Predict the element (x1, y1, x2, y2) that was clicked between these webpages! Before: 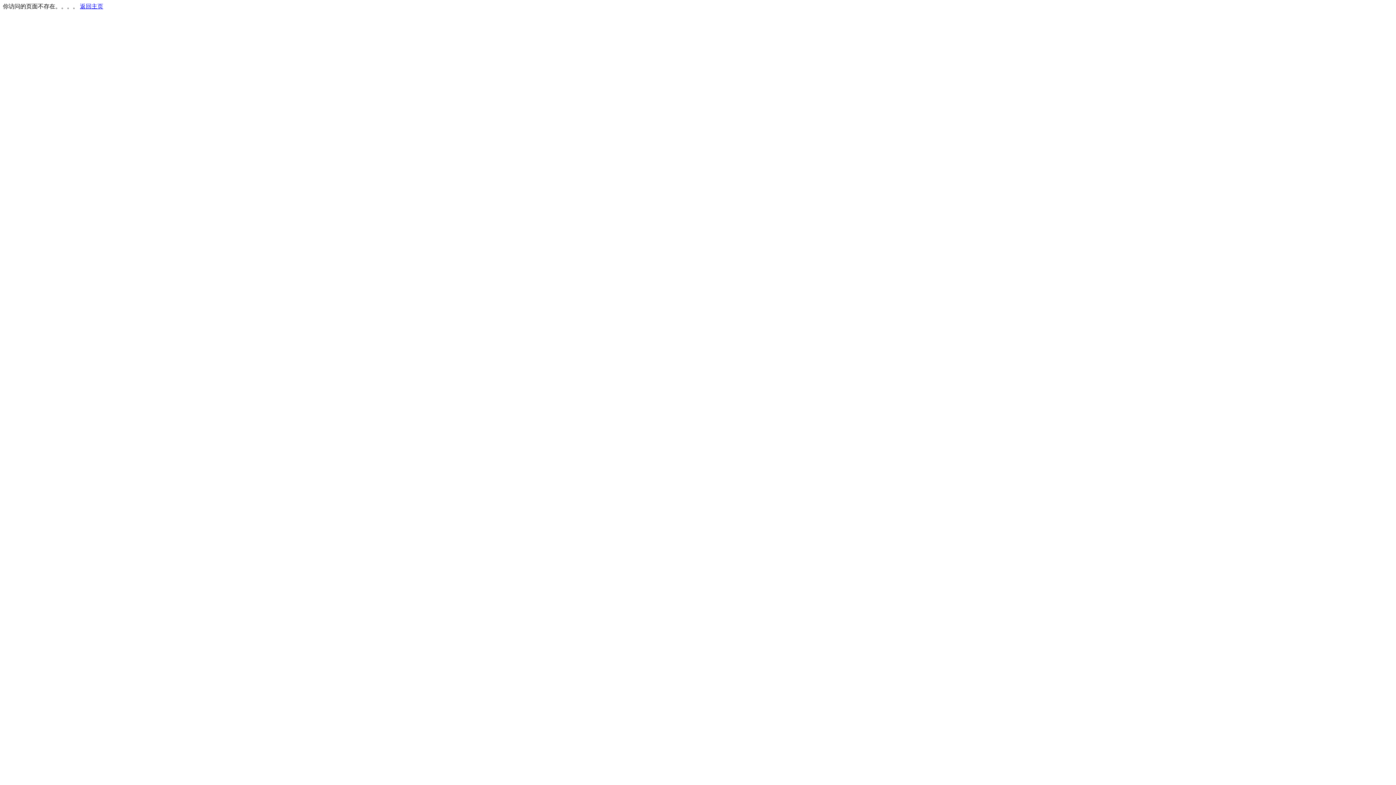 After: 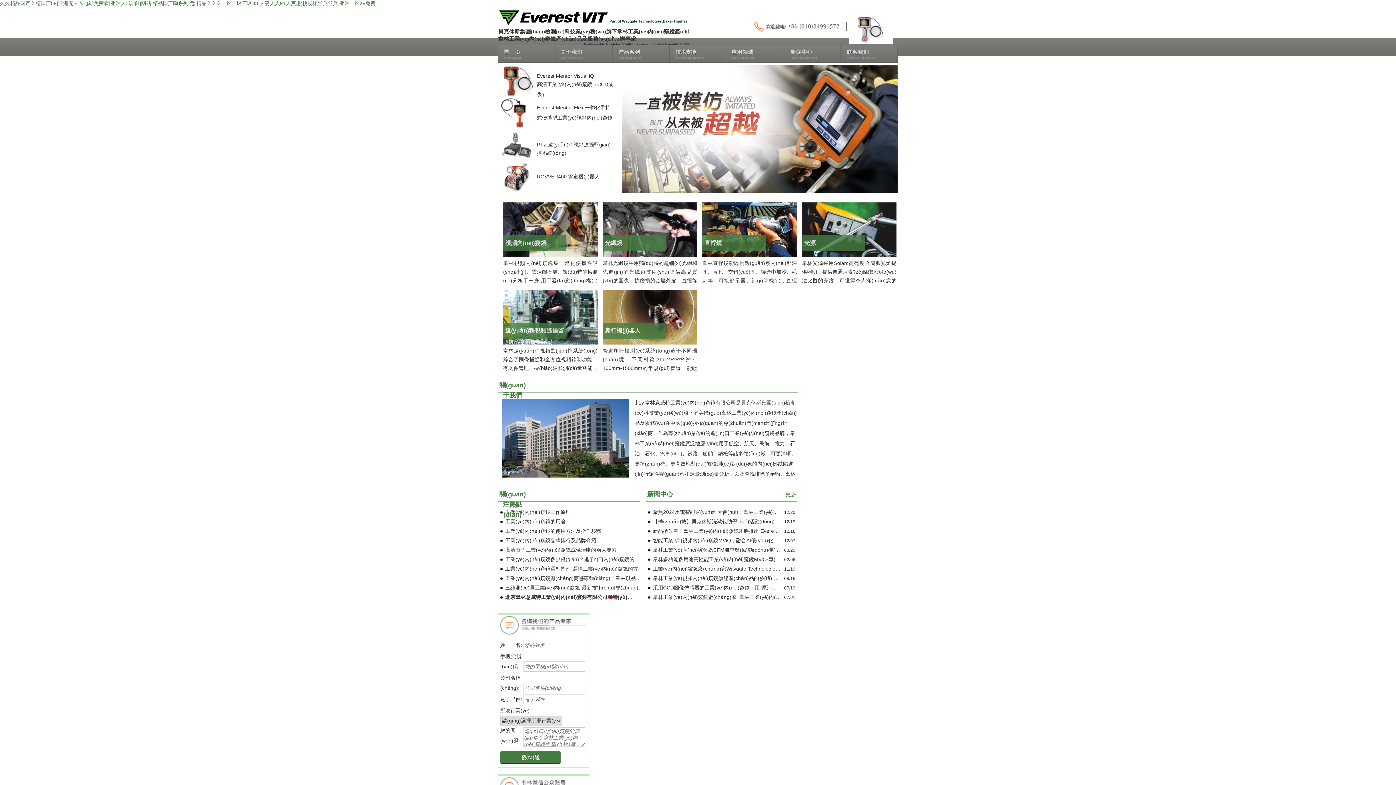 Action: label: 返回主页 bbox: (80, 3, 103, 9)